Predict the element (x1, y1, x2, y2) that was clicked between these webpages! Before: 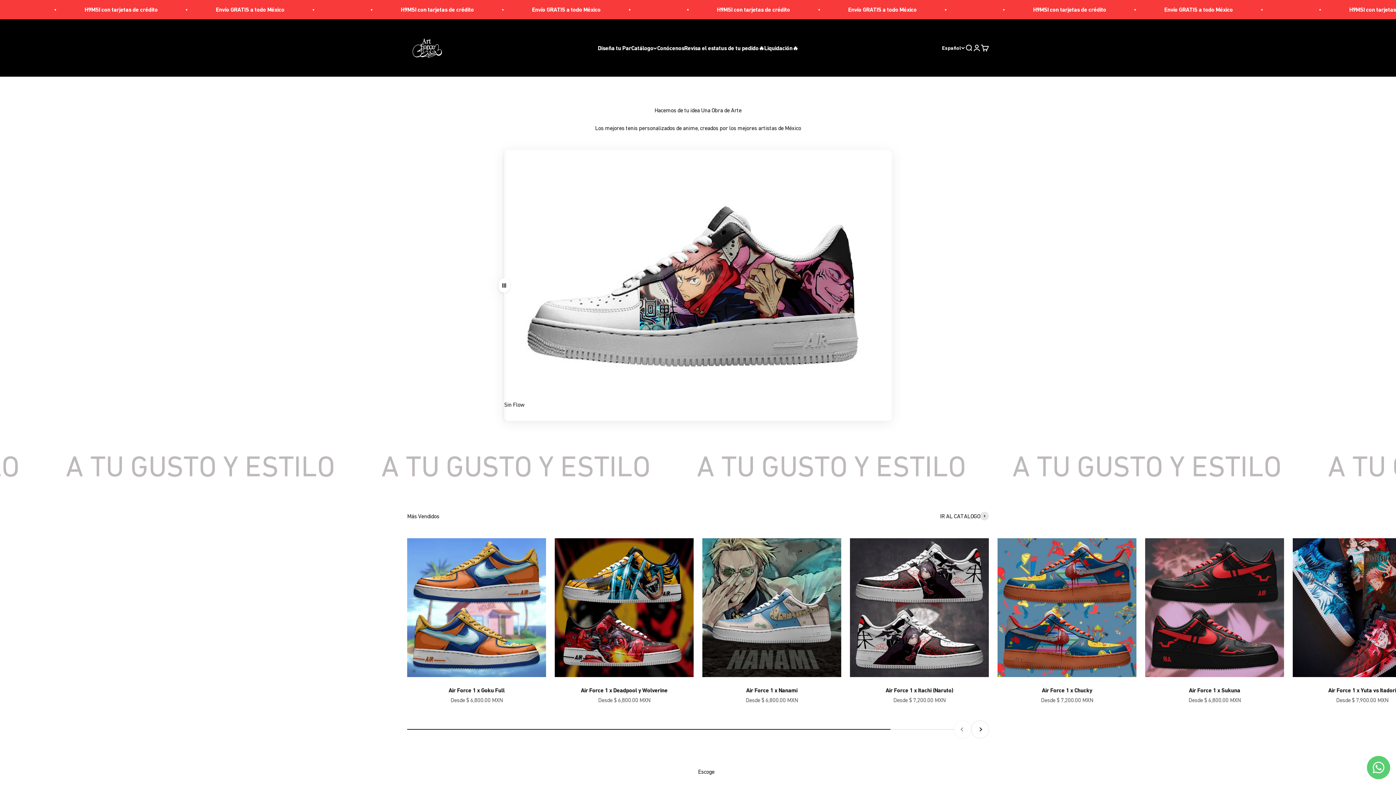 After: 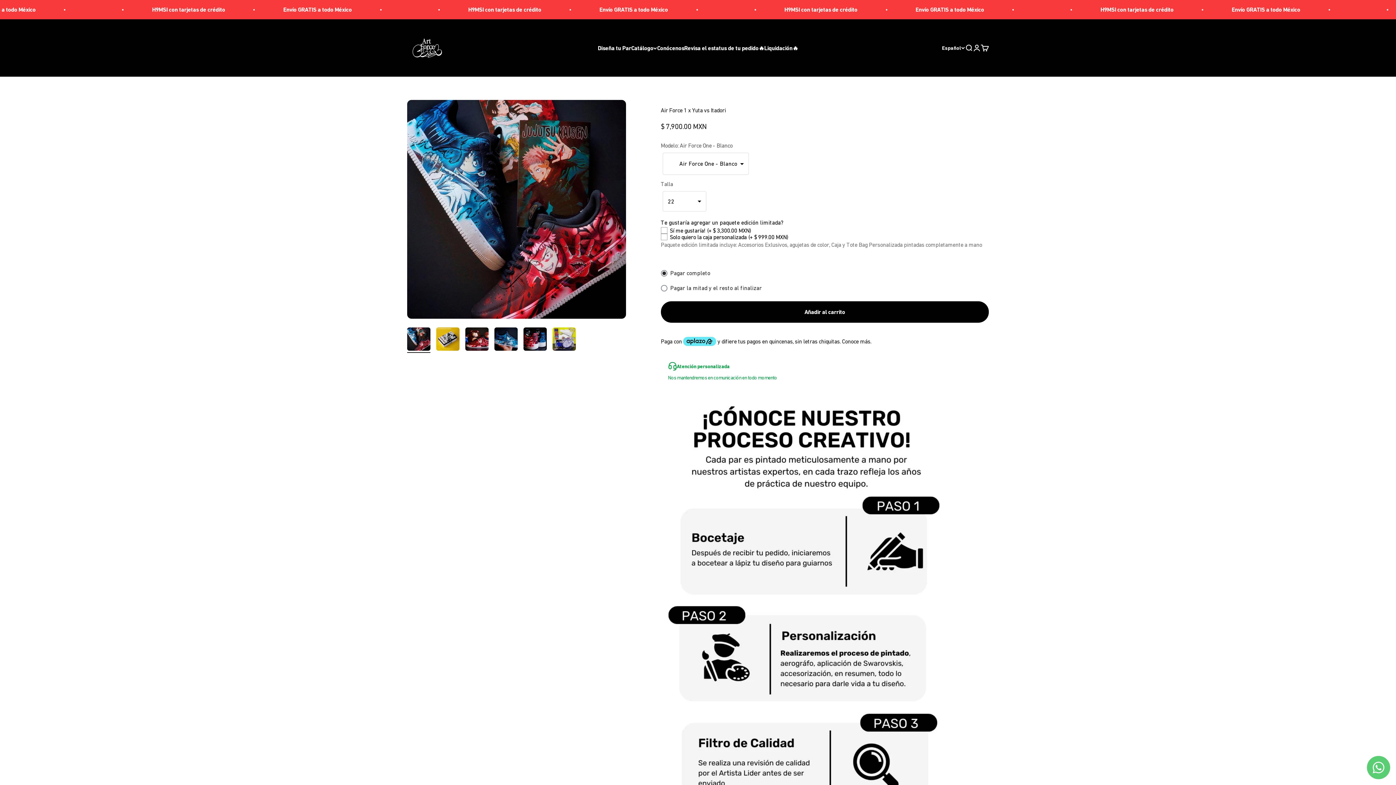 Action: label: Air Force 1 x Yuta vs Itadori bbox: (1328, 687, 1396, 694)